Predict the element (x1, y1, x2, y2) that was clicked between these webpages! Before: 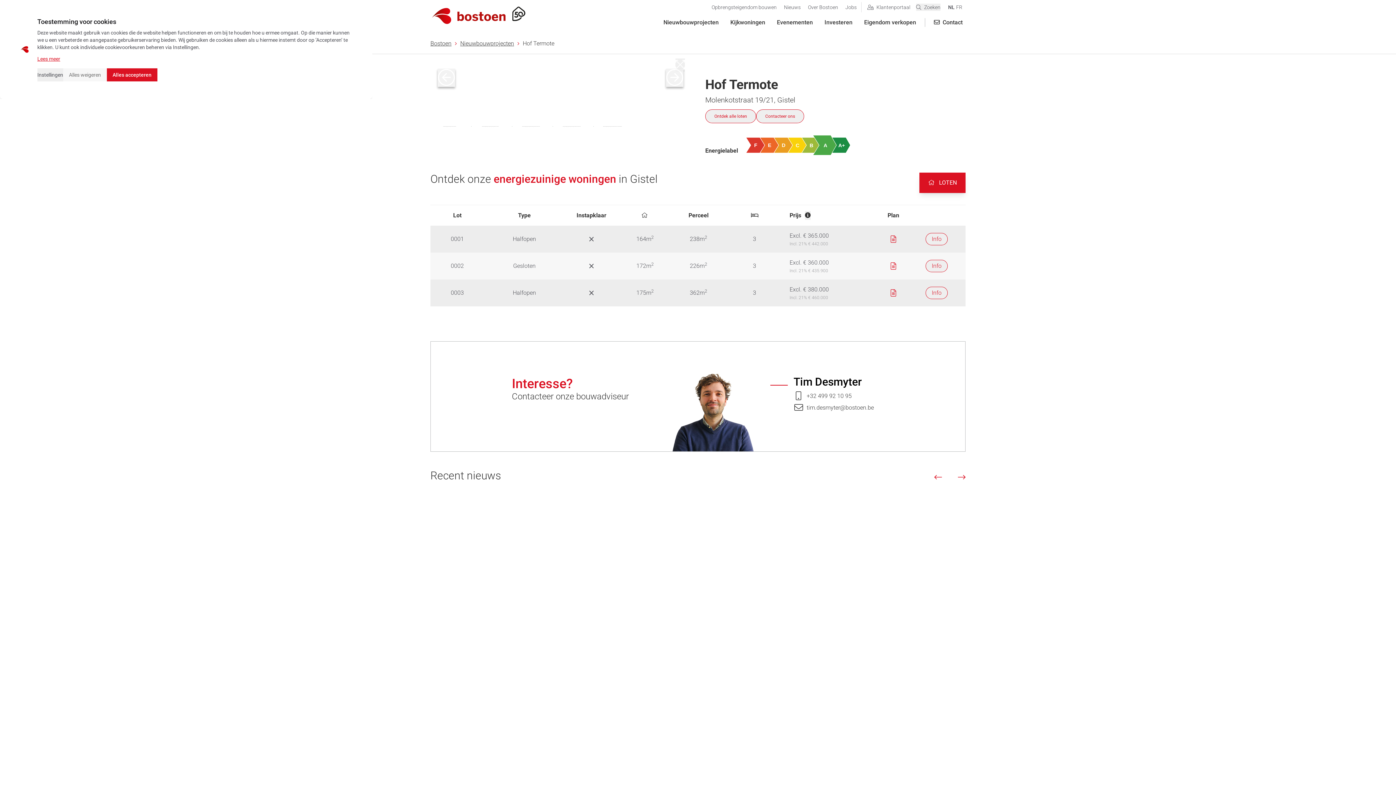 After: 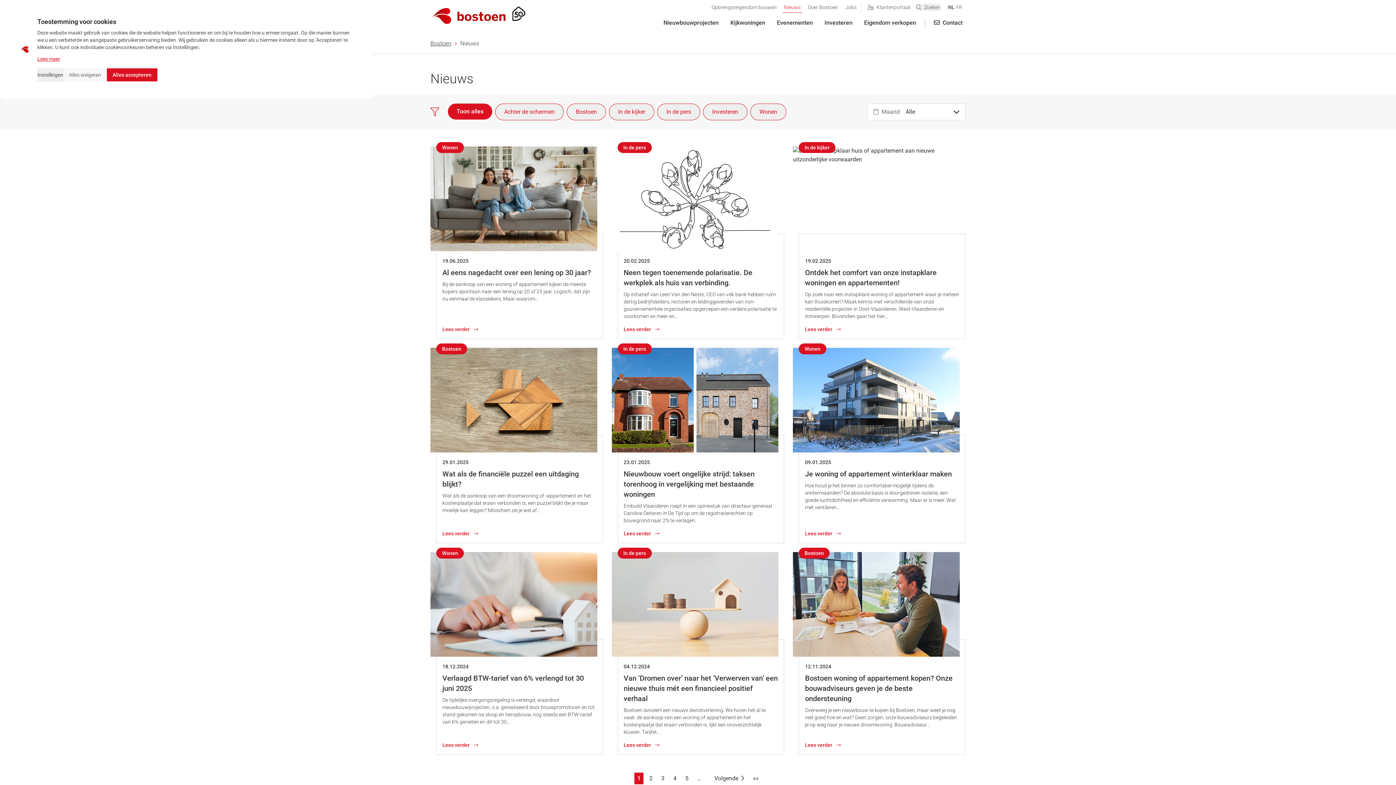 Action: bbox: (782, 4, 802, 11) label: Nieuws